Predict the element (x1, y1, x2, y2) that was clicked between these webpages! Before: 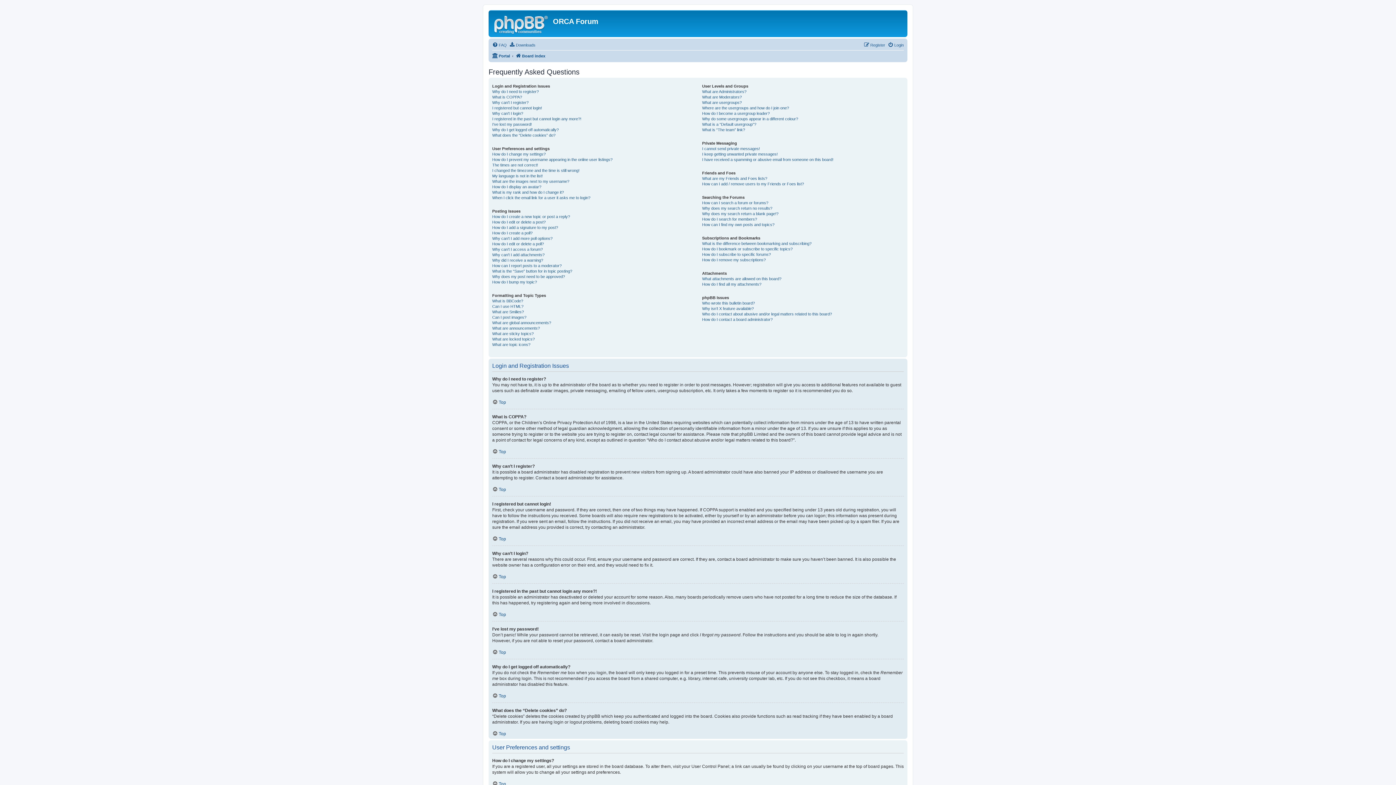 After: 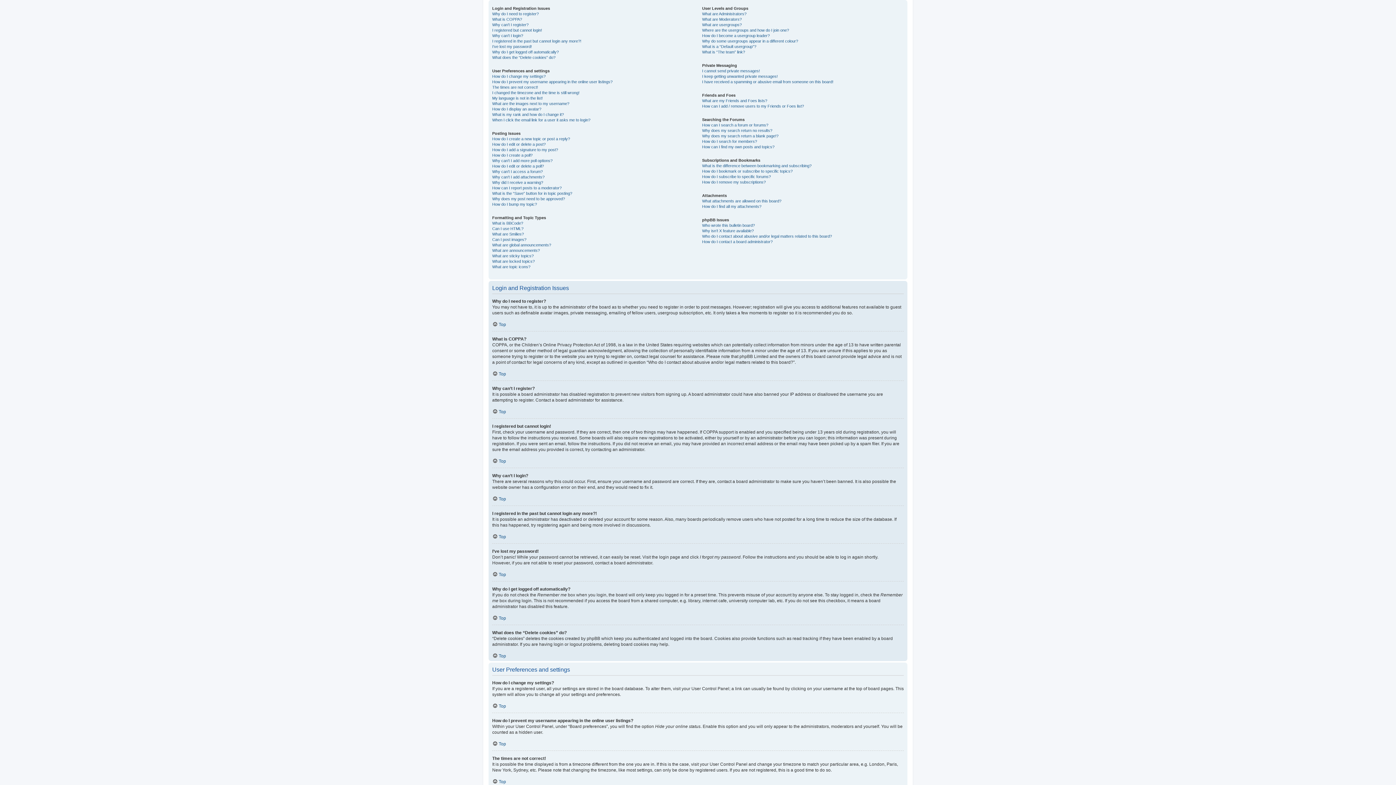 Action: label: Top bbox: (492, 399, 506, 405)